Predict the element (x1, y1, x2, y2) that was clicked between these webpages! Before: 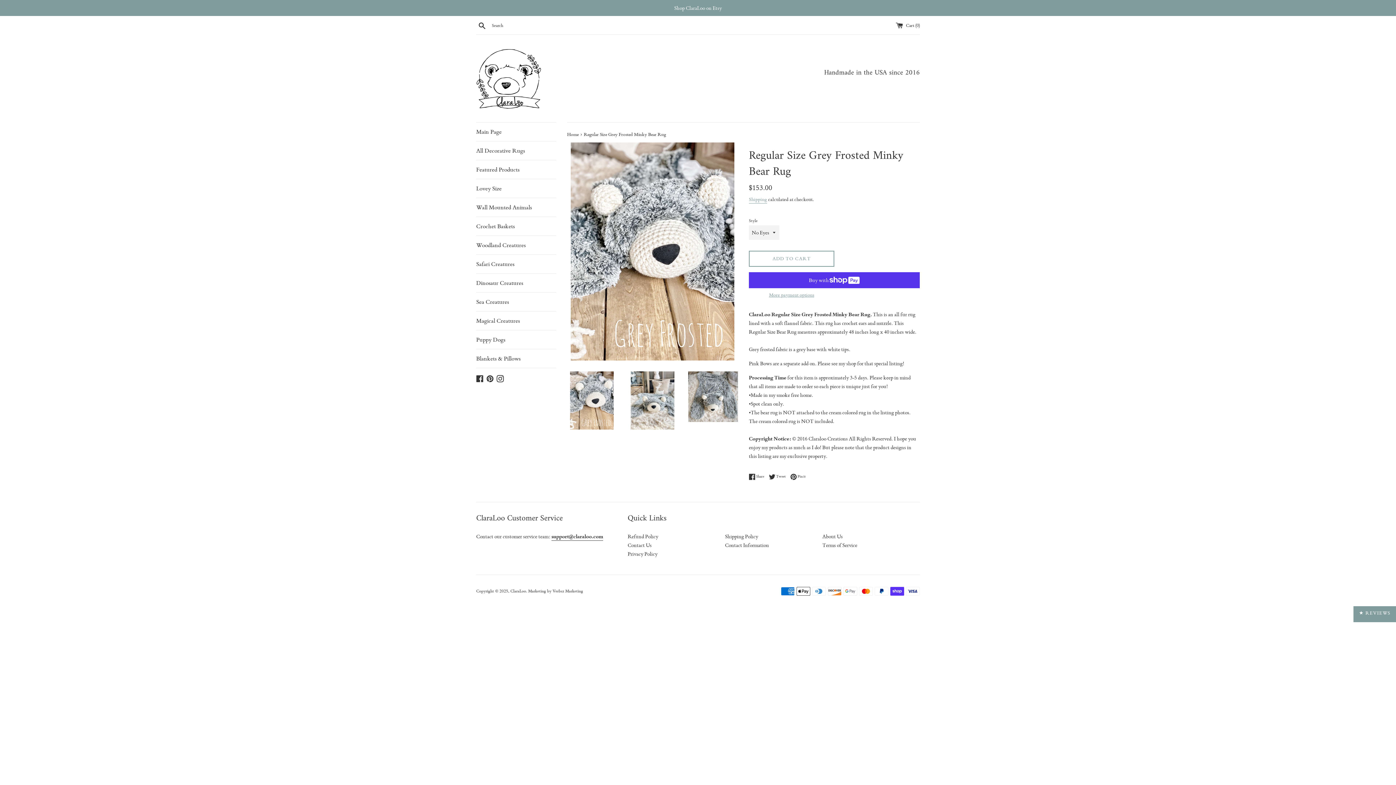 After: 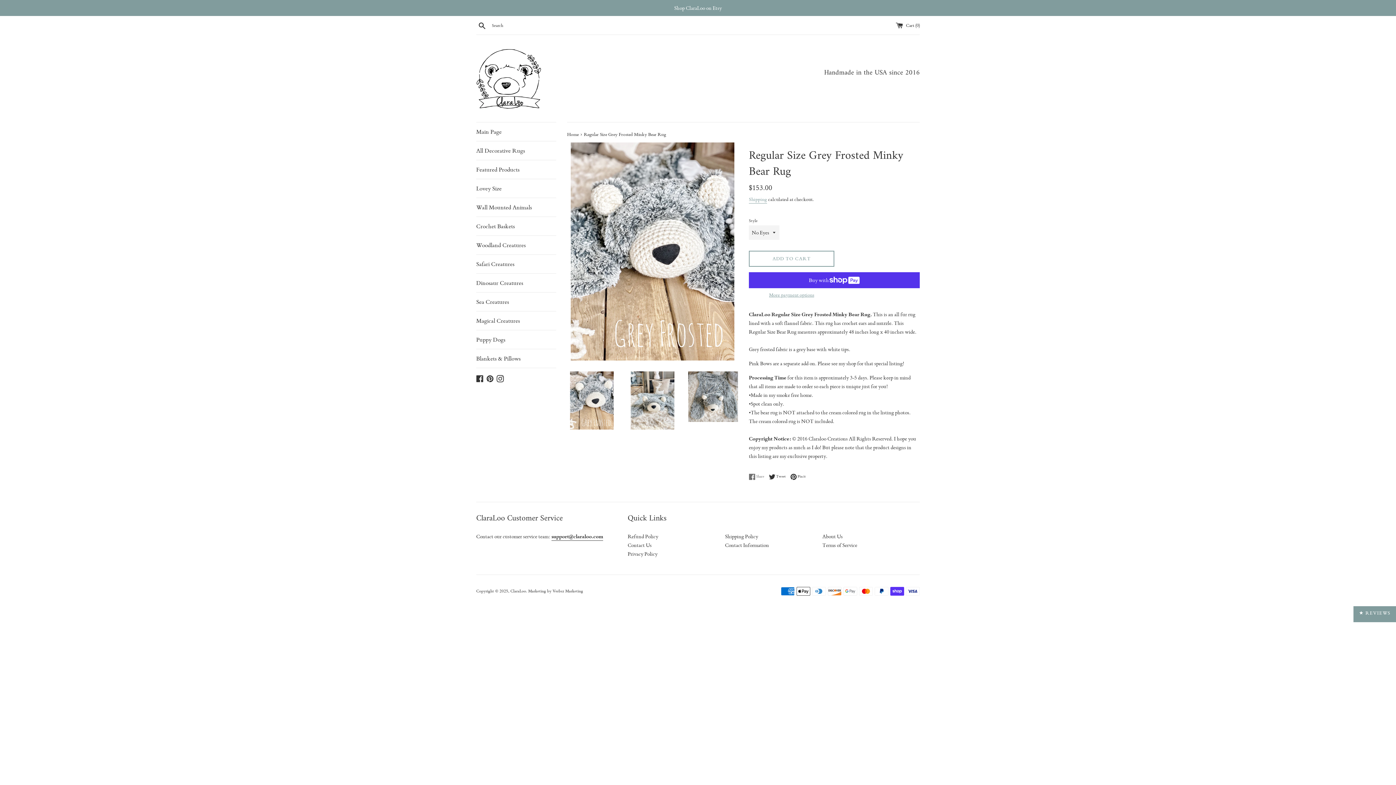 Action: bbox: (749, 473, 768, 480) label:  Share
Share on Facebook